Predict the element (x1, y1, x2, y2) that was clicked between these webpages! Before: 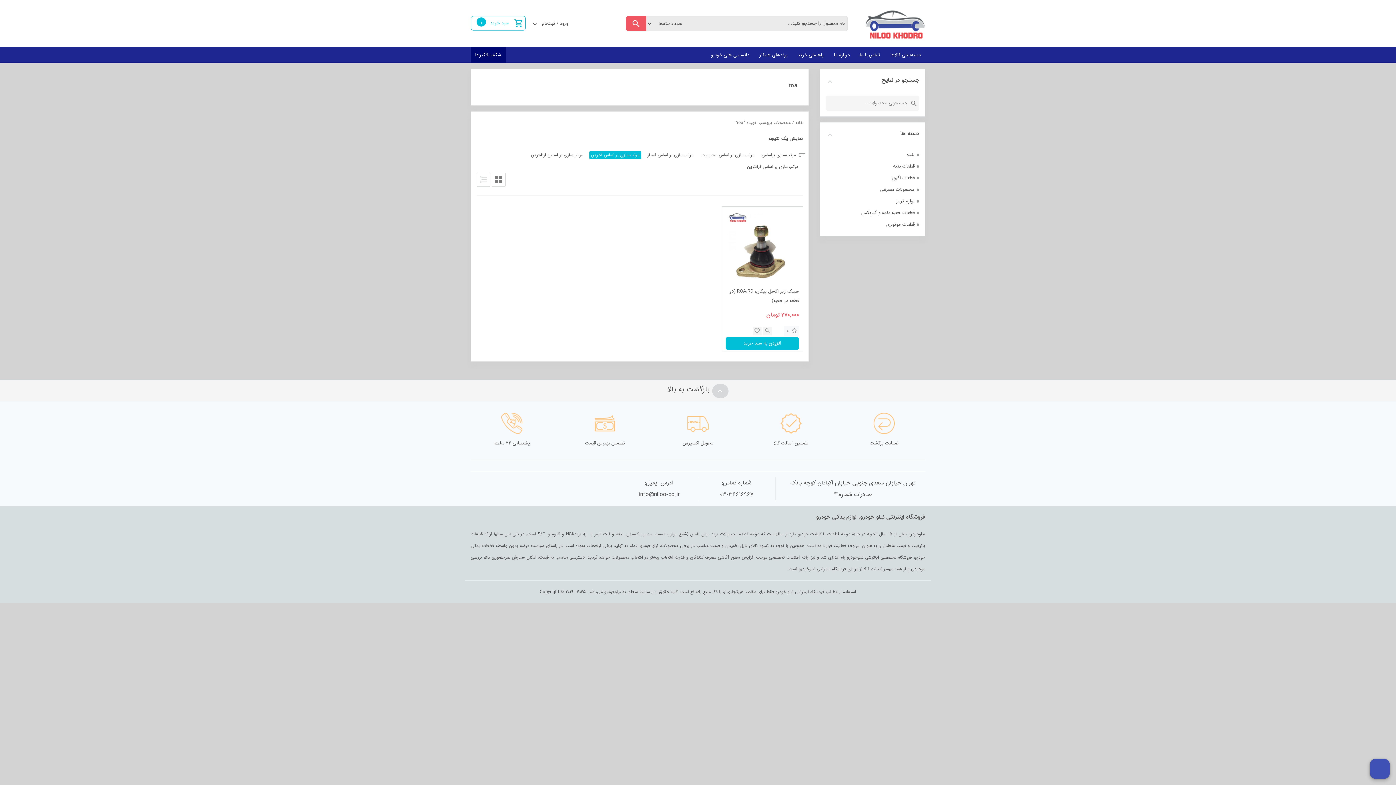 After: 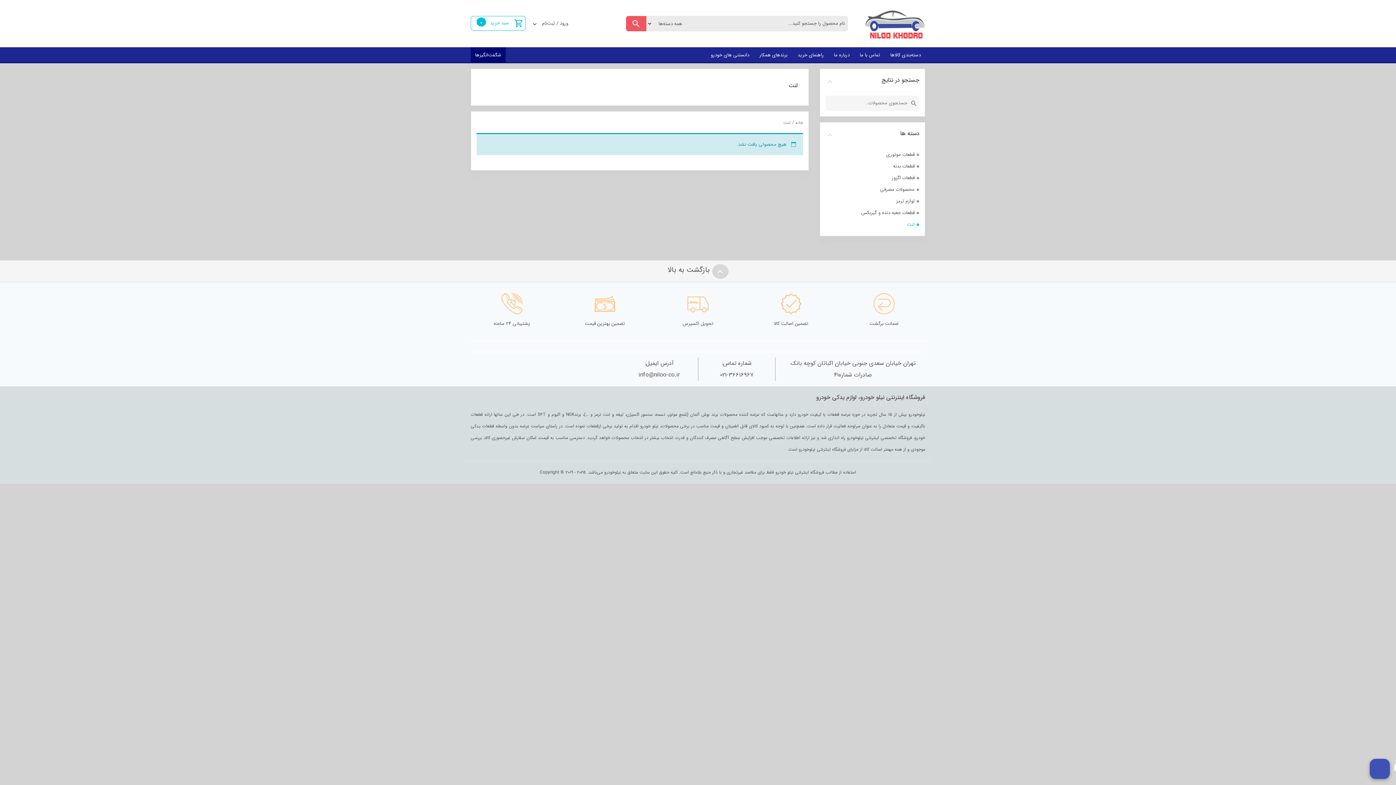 Action: label: لنت bbox: (907, 150, 914, 158)